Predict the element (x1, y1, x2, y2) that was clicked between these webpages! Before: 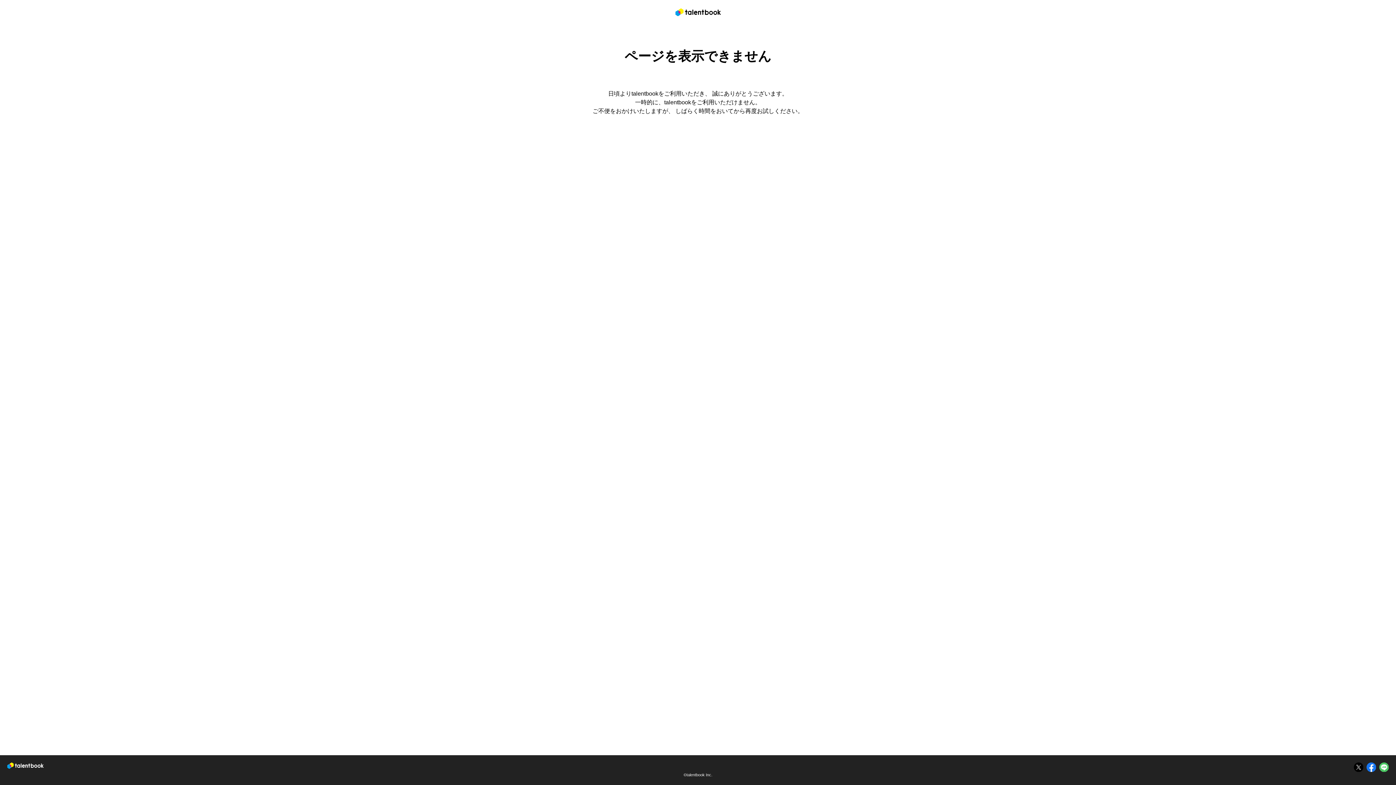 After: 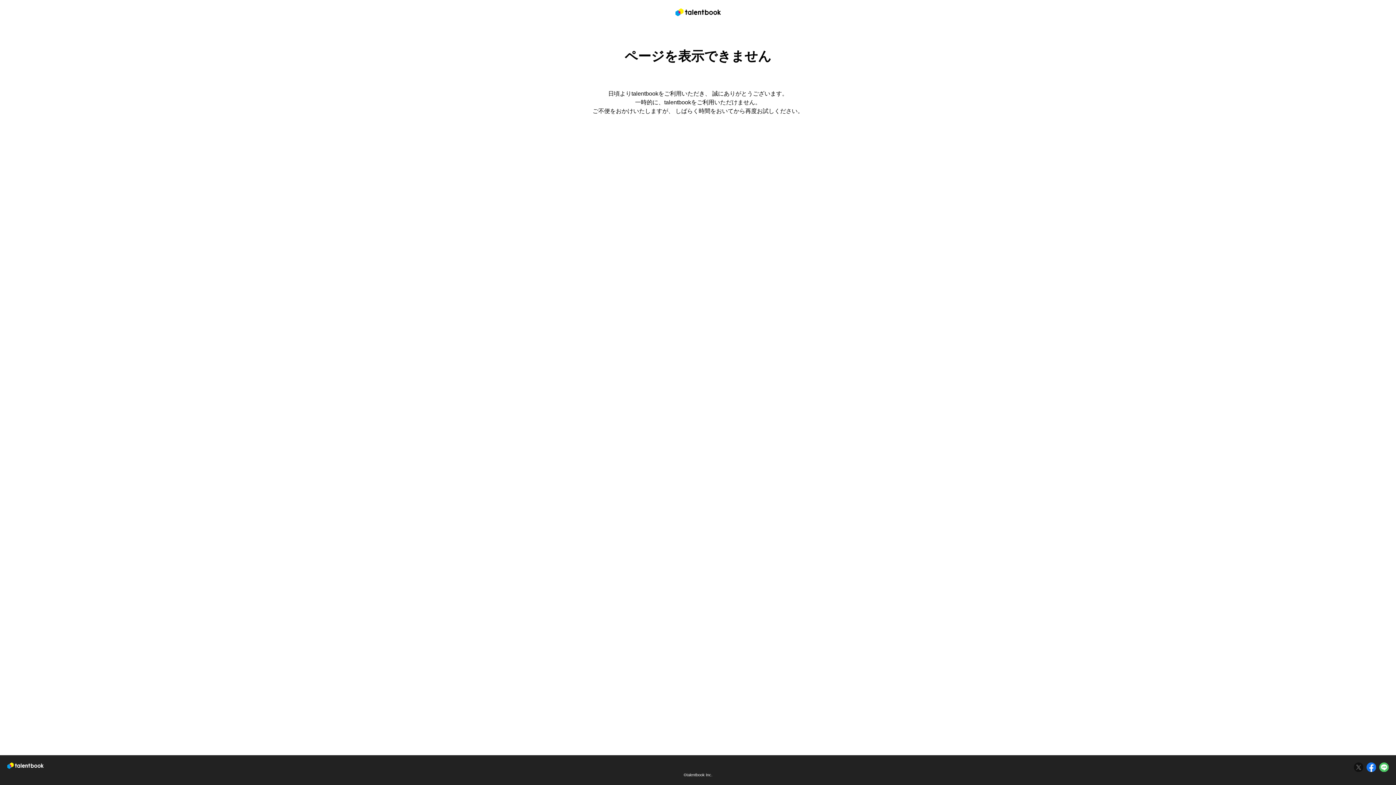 Action: bbox: (1354, 765, 1363, 771)